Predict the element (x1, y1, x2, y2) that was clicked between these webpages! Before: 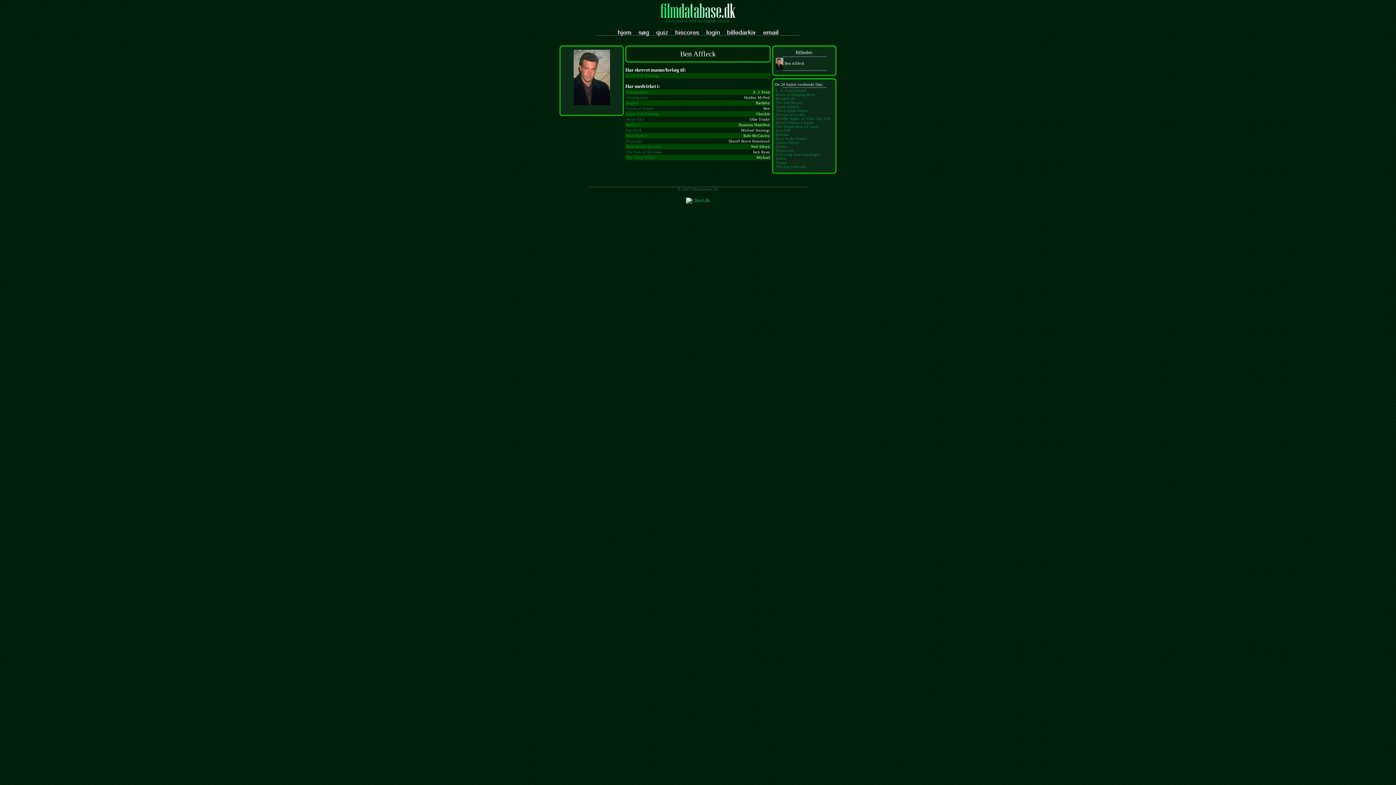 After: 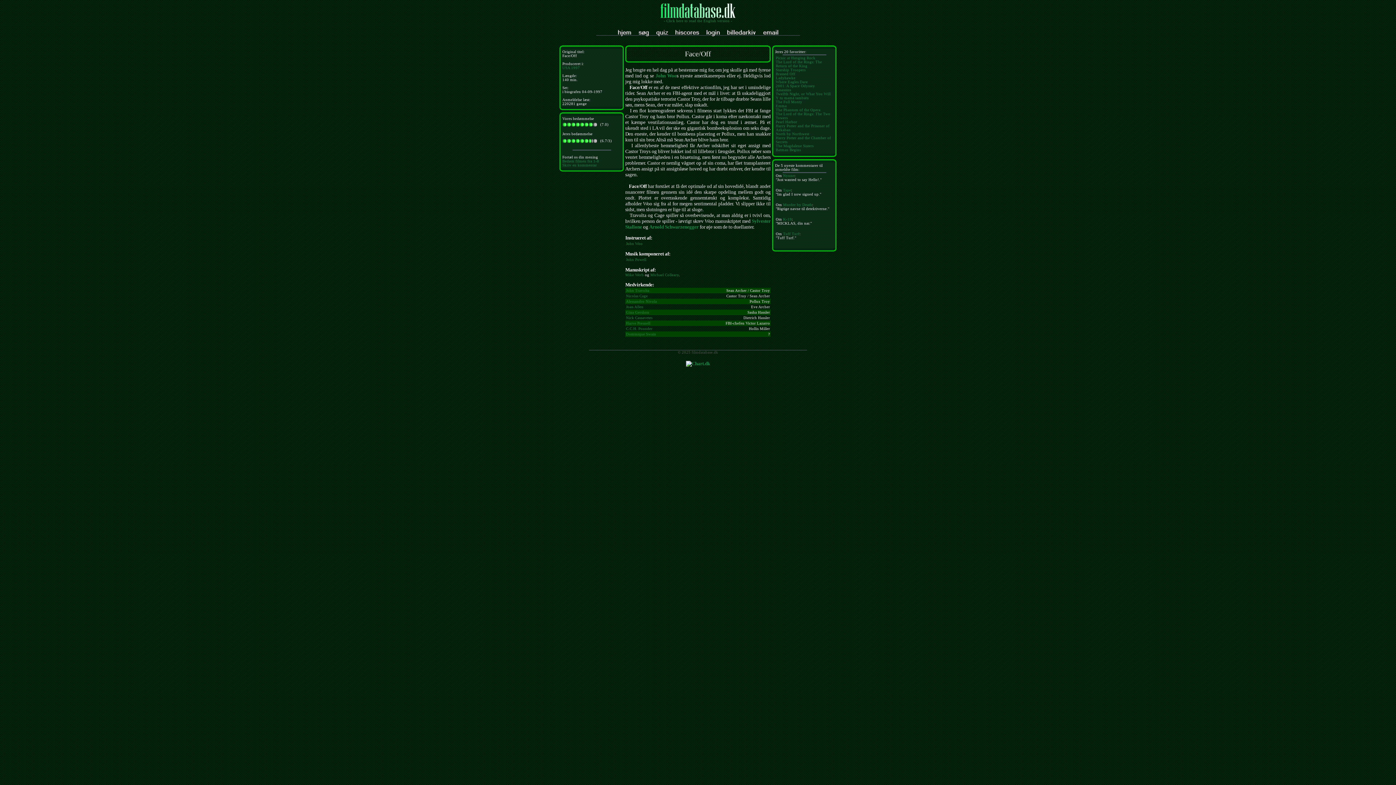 Action: label: Face/Off bbox: (776, 127, 790, 133)